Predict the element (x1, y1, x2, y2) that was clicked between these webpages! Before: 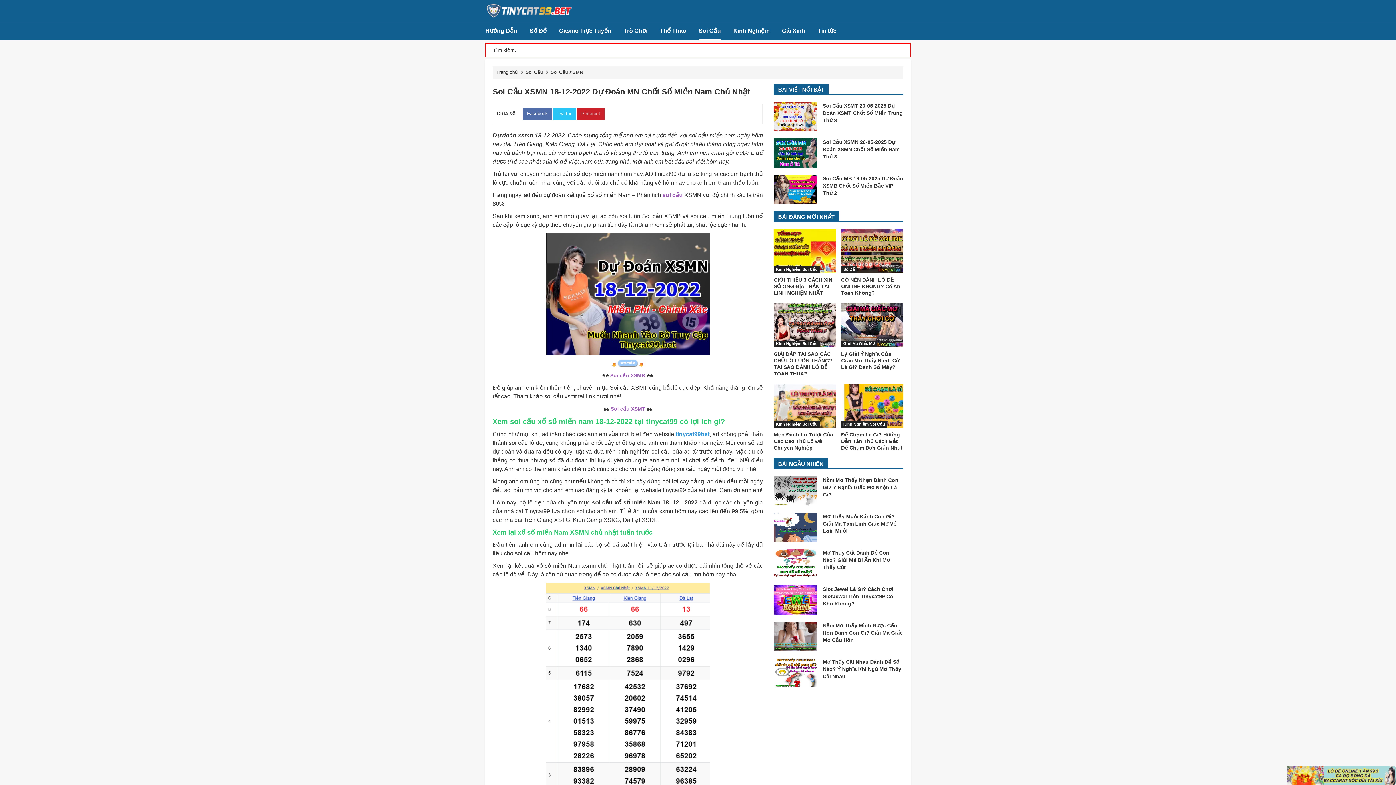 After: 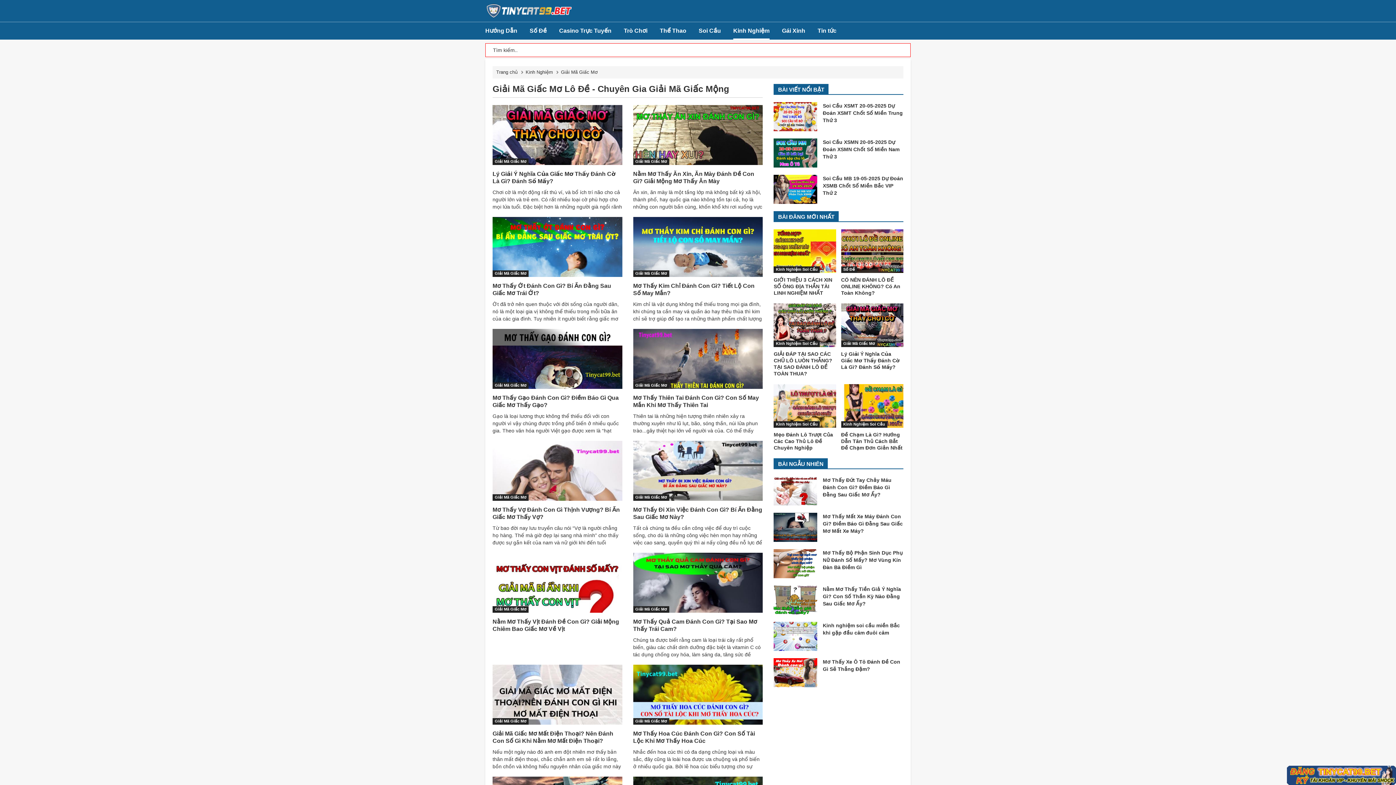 Action: bbox: (841, 340, 877, 347) label: Giải Mã Giấc Mơ